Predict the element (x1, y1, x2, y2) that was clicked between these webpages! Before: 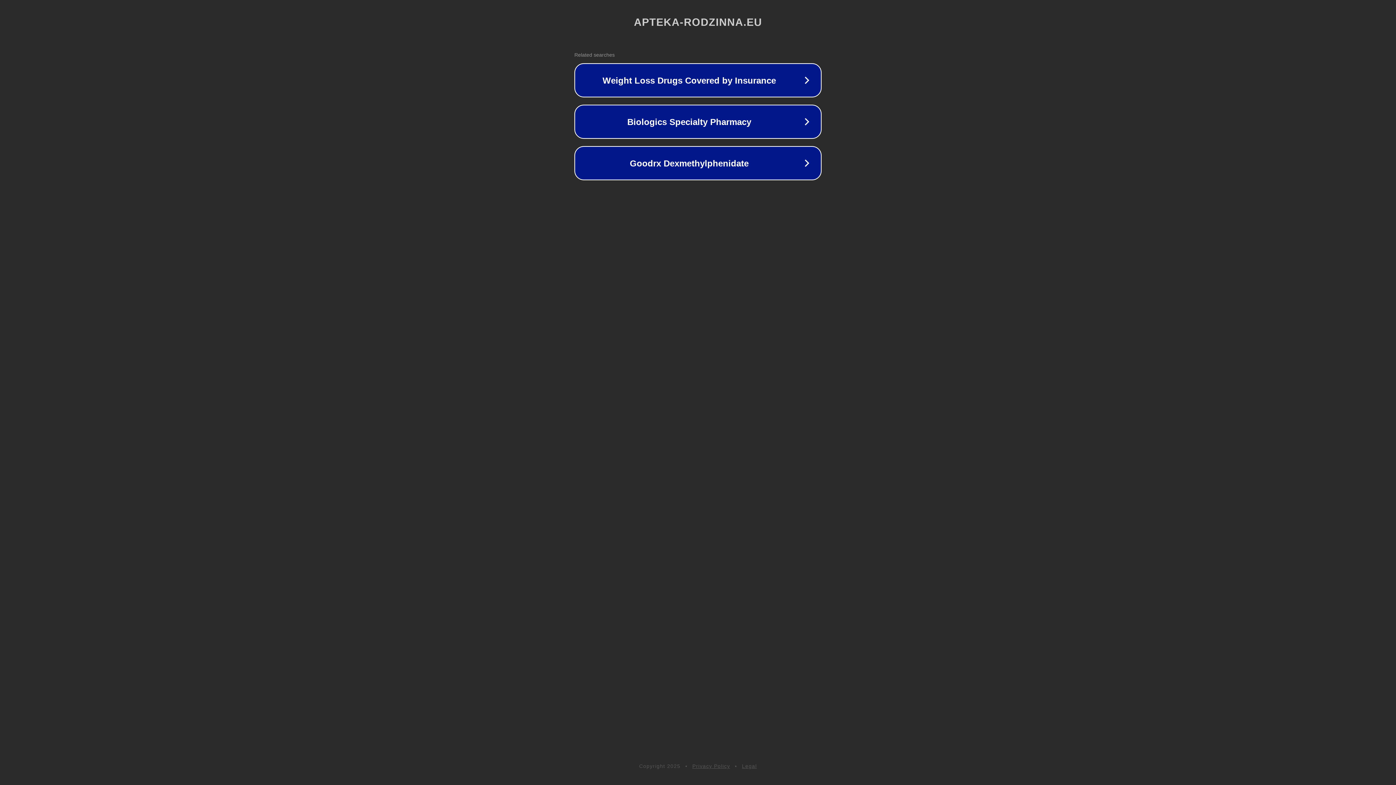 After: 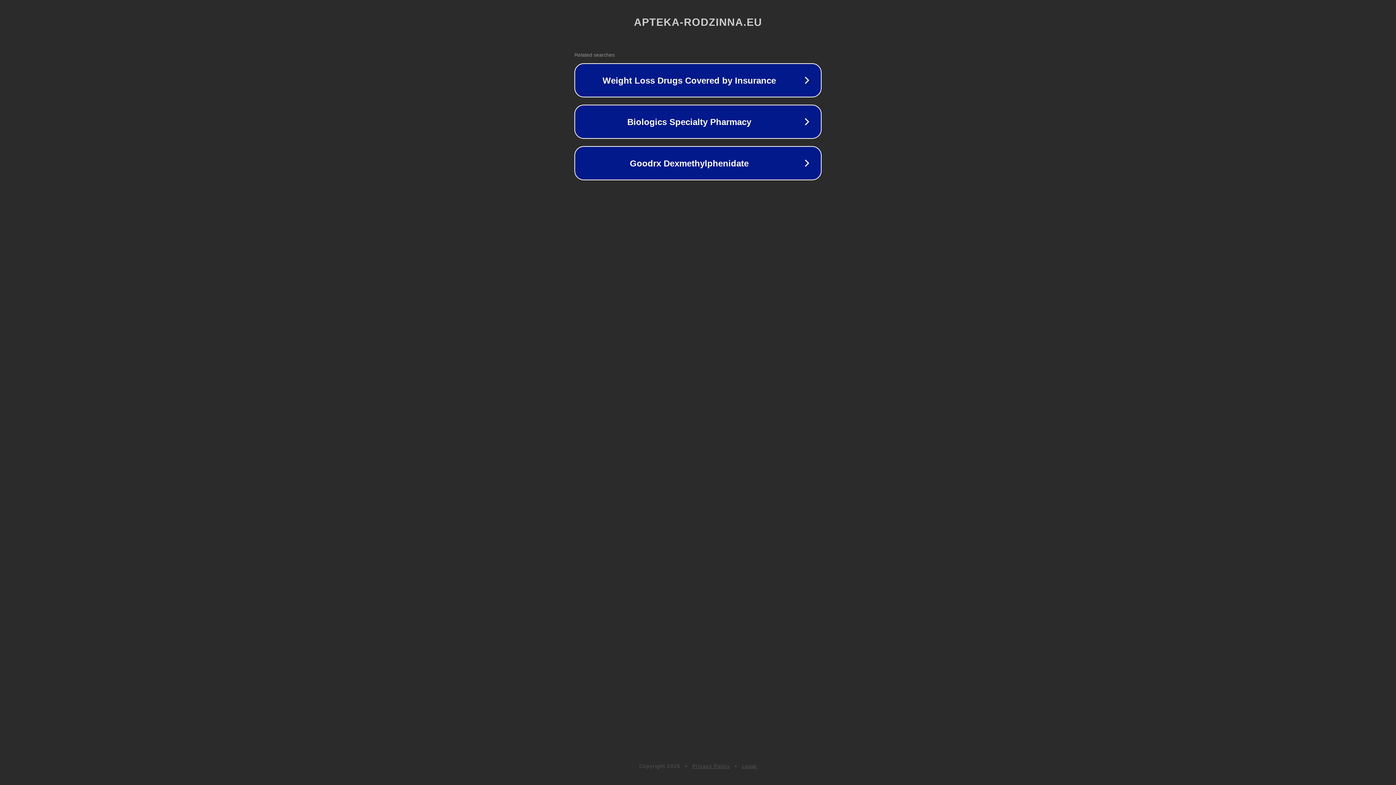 Action: label: Privacy Policy bbox: (692, 763, 730, 769)